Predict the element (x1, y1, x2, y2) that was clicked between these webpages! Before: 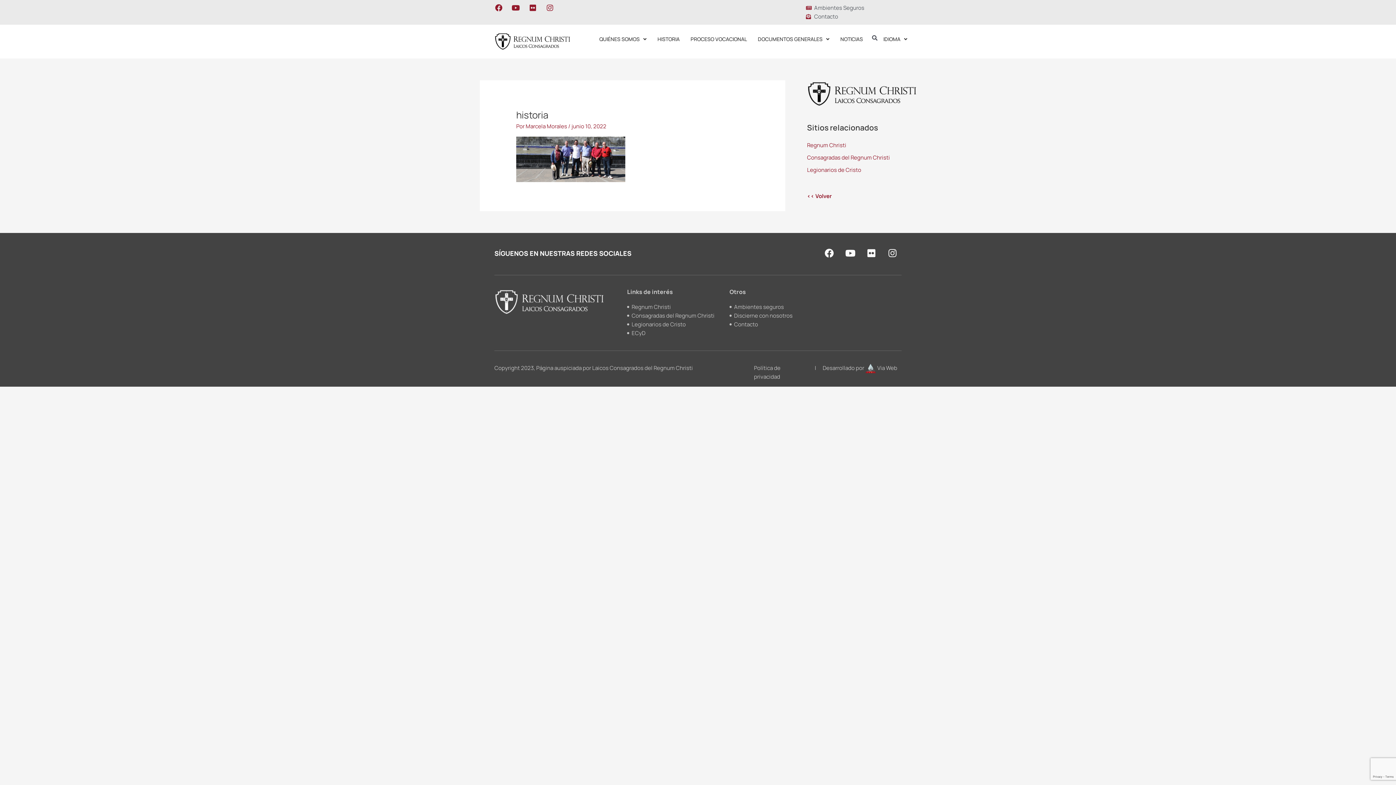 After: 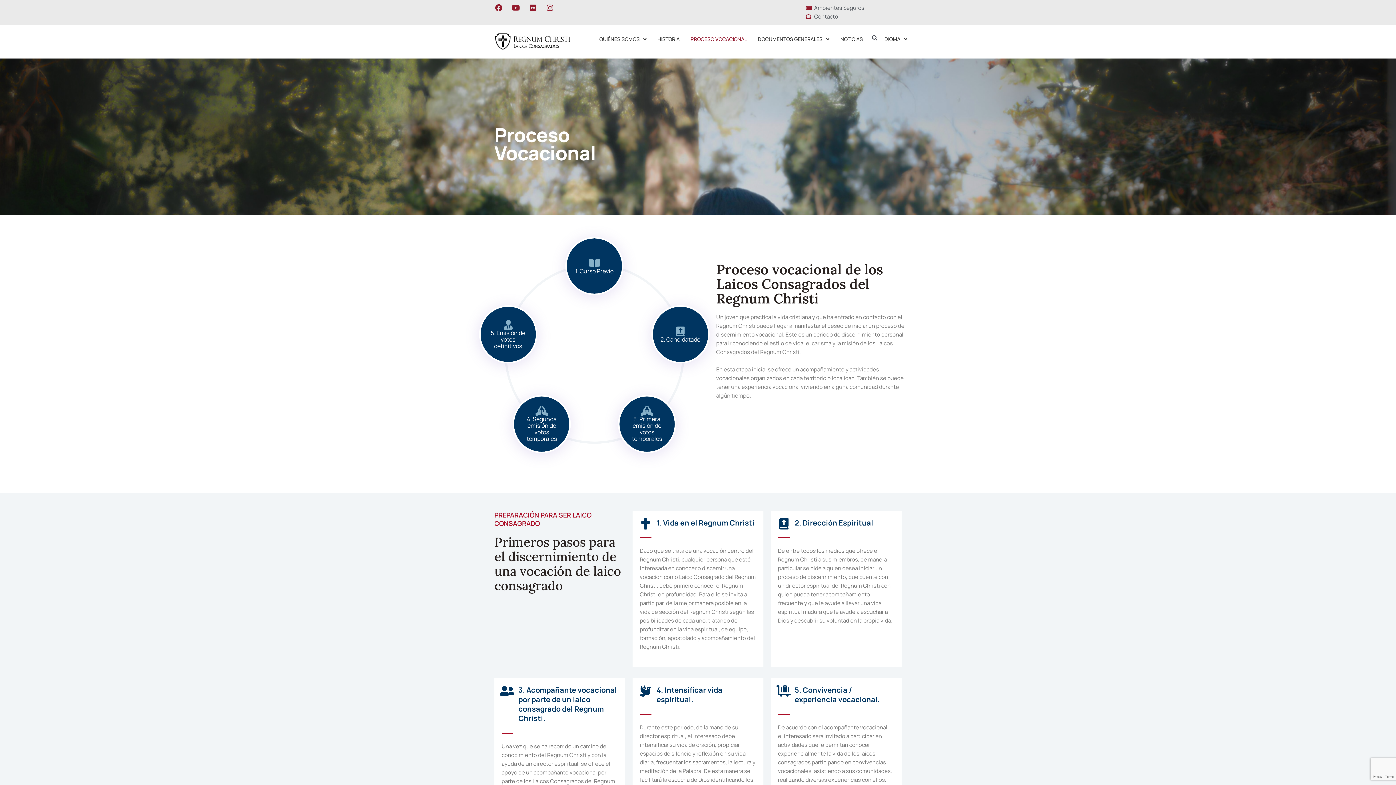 Action: label: PROCESO VOCACIONAL bbox: (685, 31, 752, 47)